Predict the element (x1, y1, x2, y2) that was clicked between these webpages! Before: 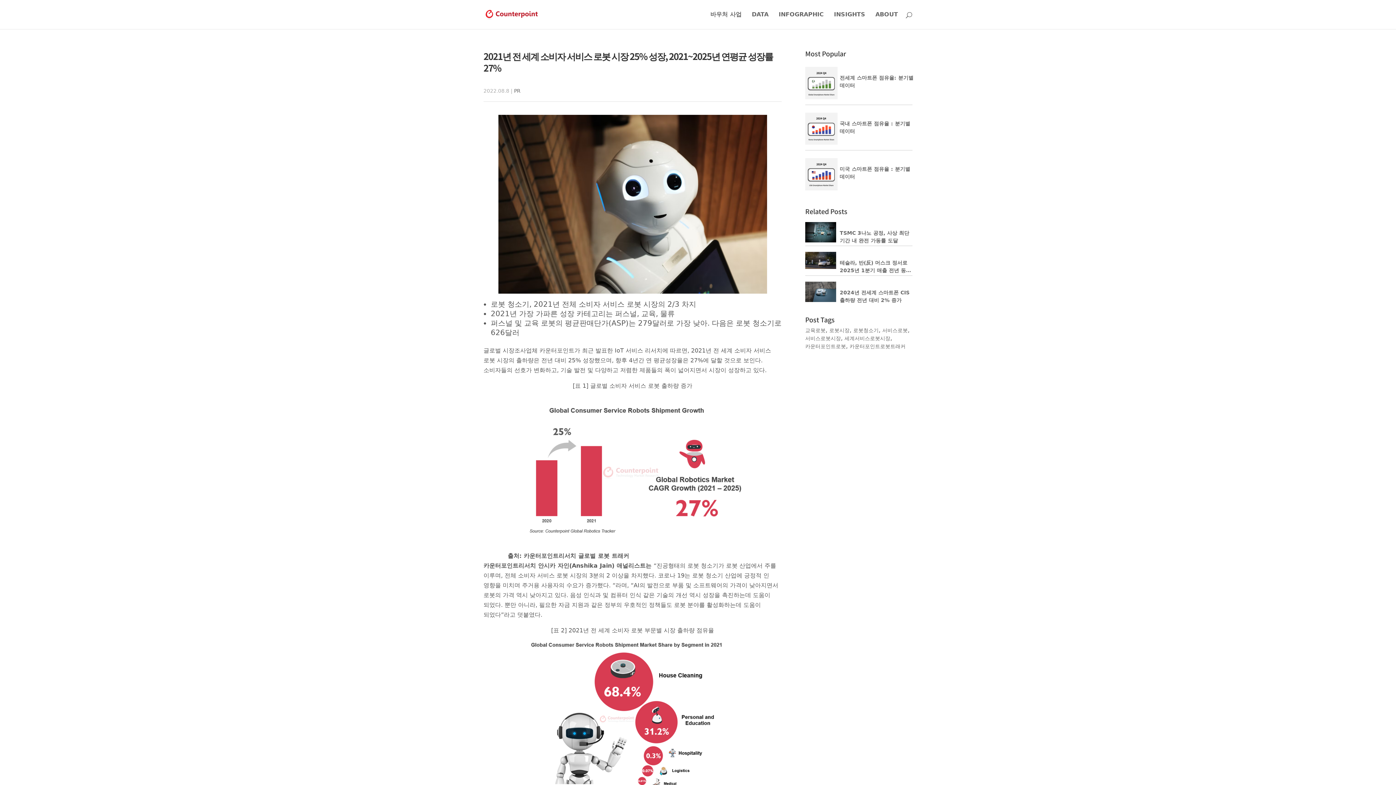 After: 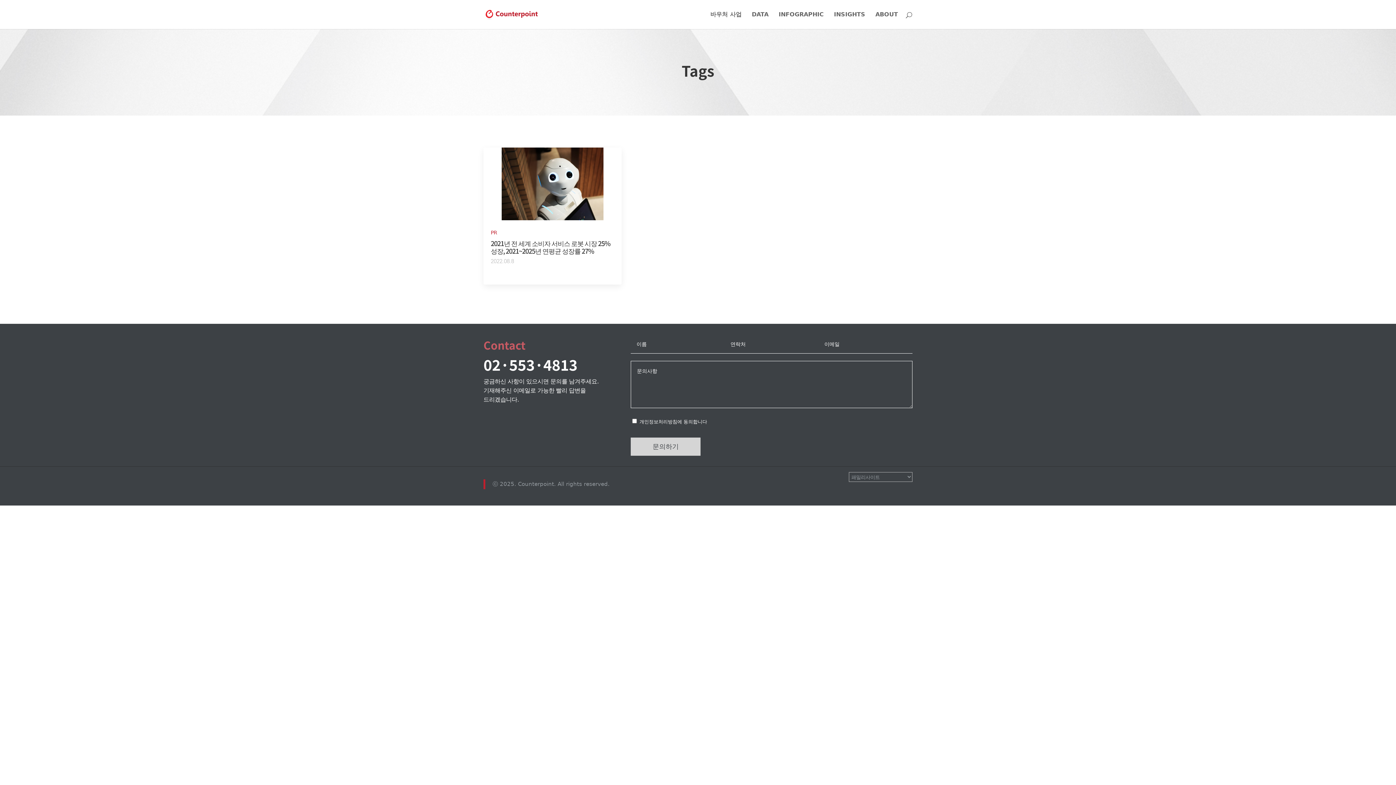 Action: label: 서비스로봇 bbox: (882, 327, 908, 333)